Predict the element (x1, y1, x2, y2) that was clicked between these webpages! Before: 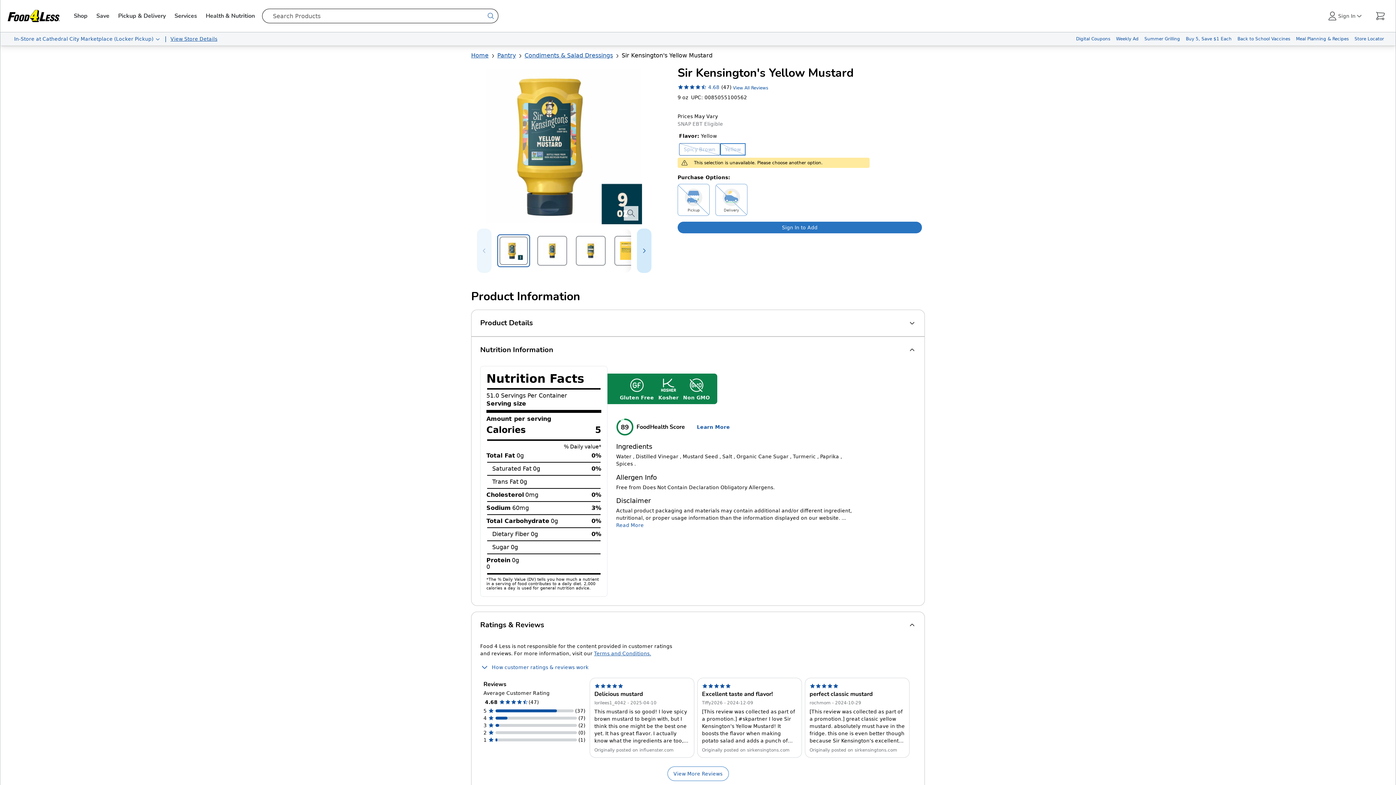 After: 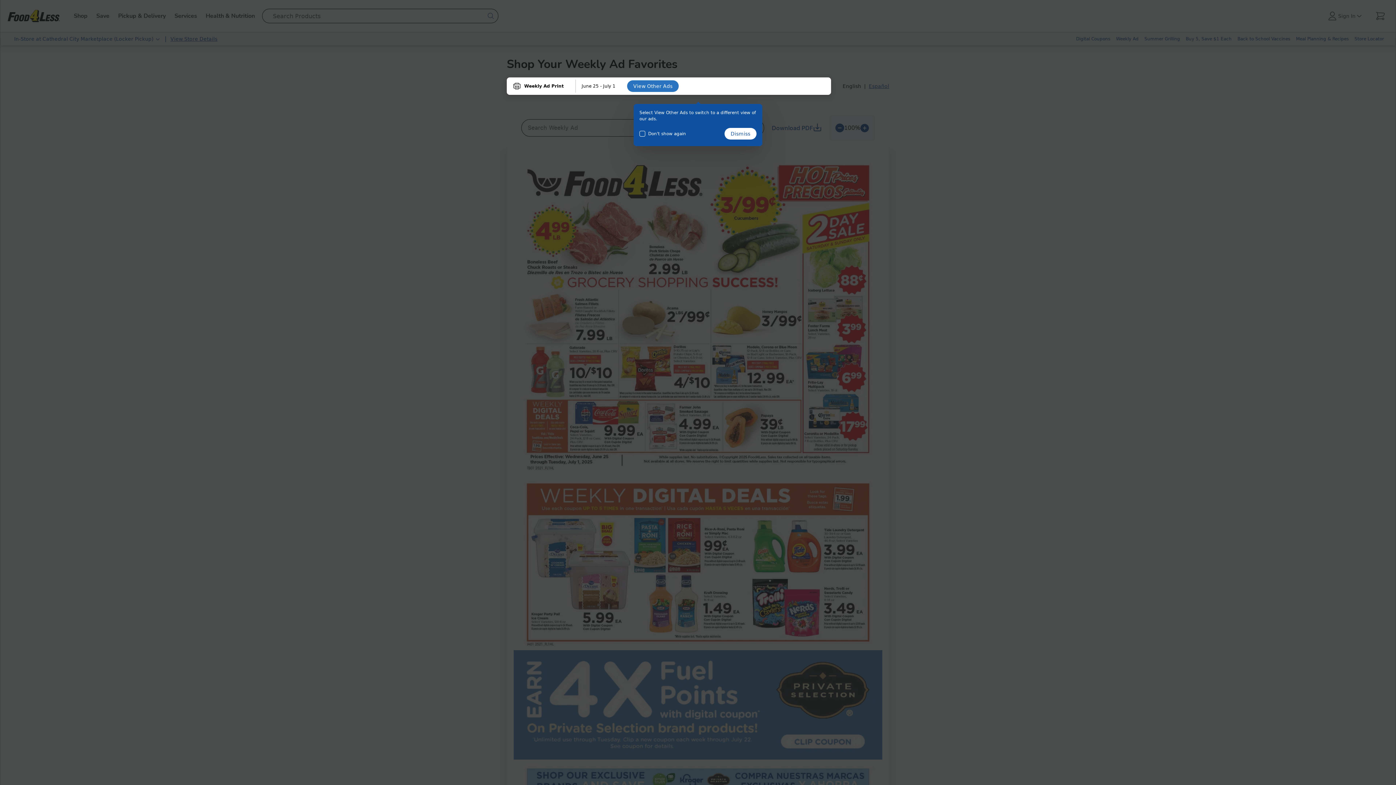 Action: bbox: (1113, 32, 1141, 45) label: Weekly Ad